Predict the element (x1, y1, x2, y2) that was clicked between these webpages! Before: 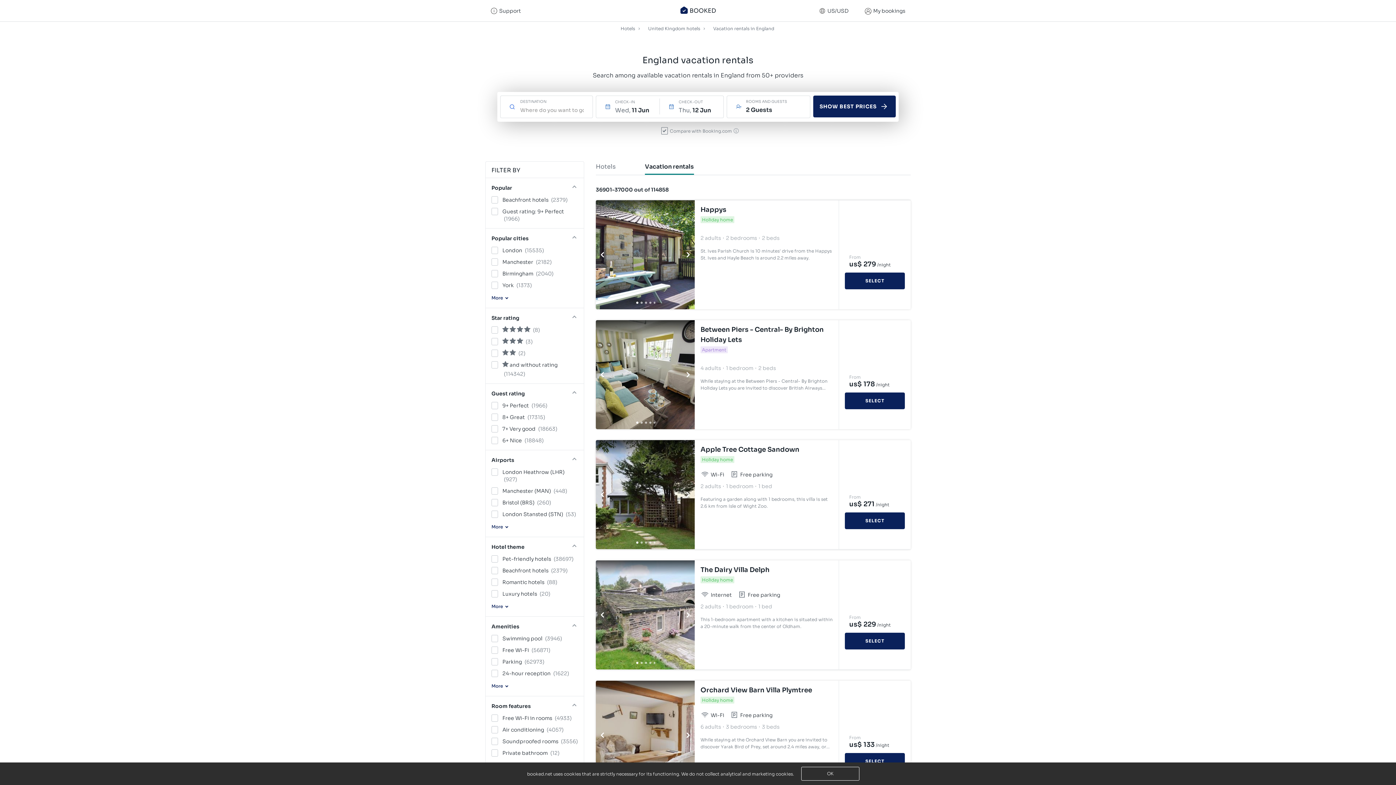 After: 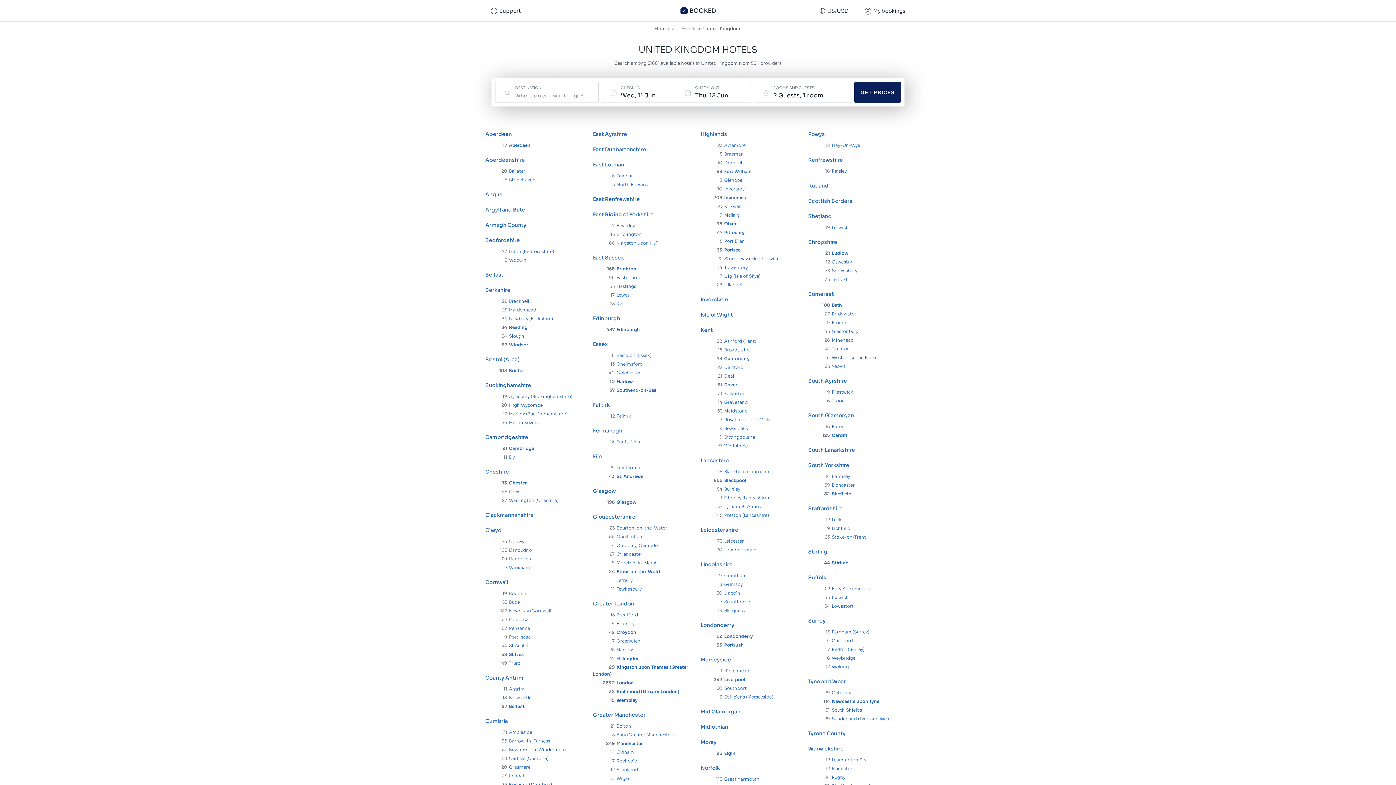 Action: label: United Kingdom hotels bbox: (648, 23, 701, 33)